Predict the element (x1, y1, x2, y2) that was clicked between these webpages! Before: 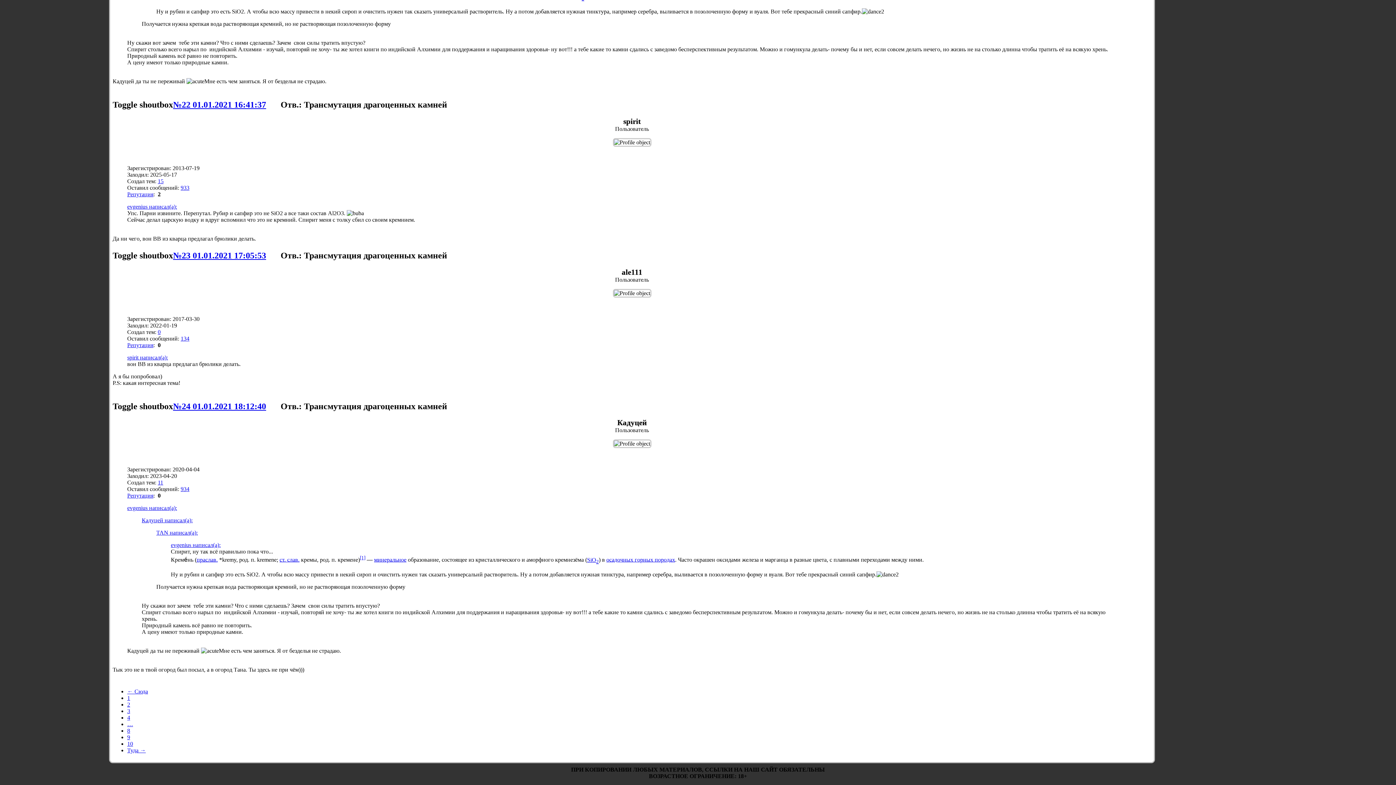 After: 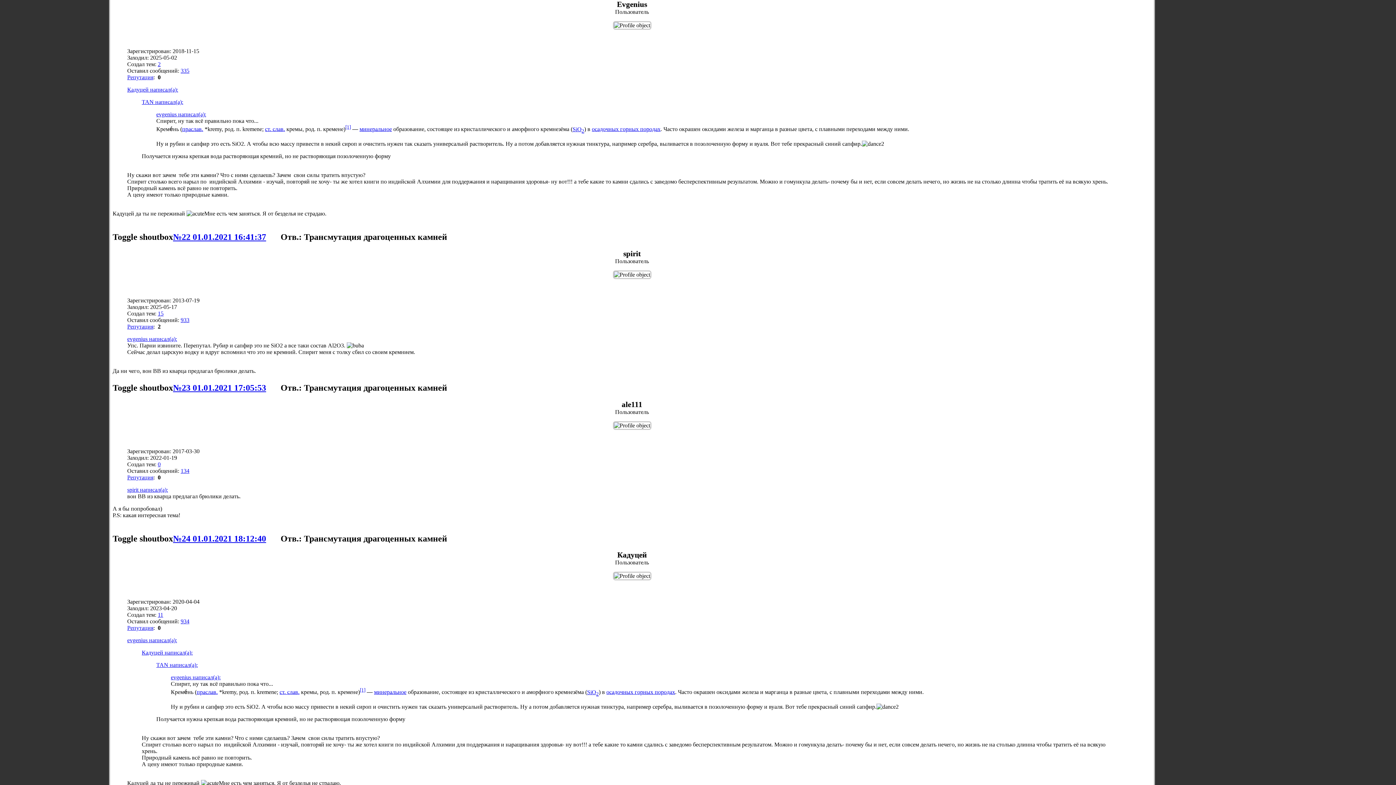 Action: label: evgenius написал(а): bbox: (127, 505, 177, 511)